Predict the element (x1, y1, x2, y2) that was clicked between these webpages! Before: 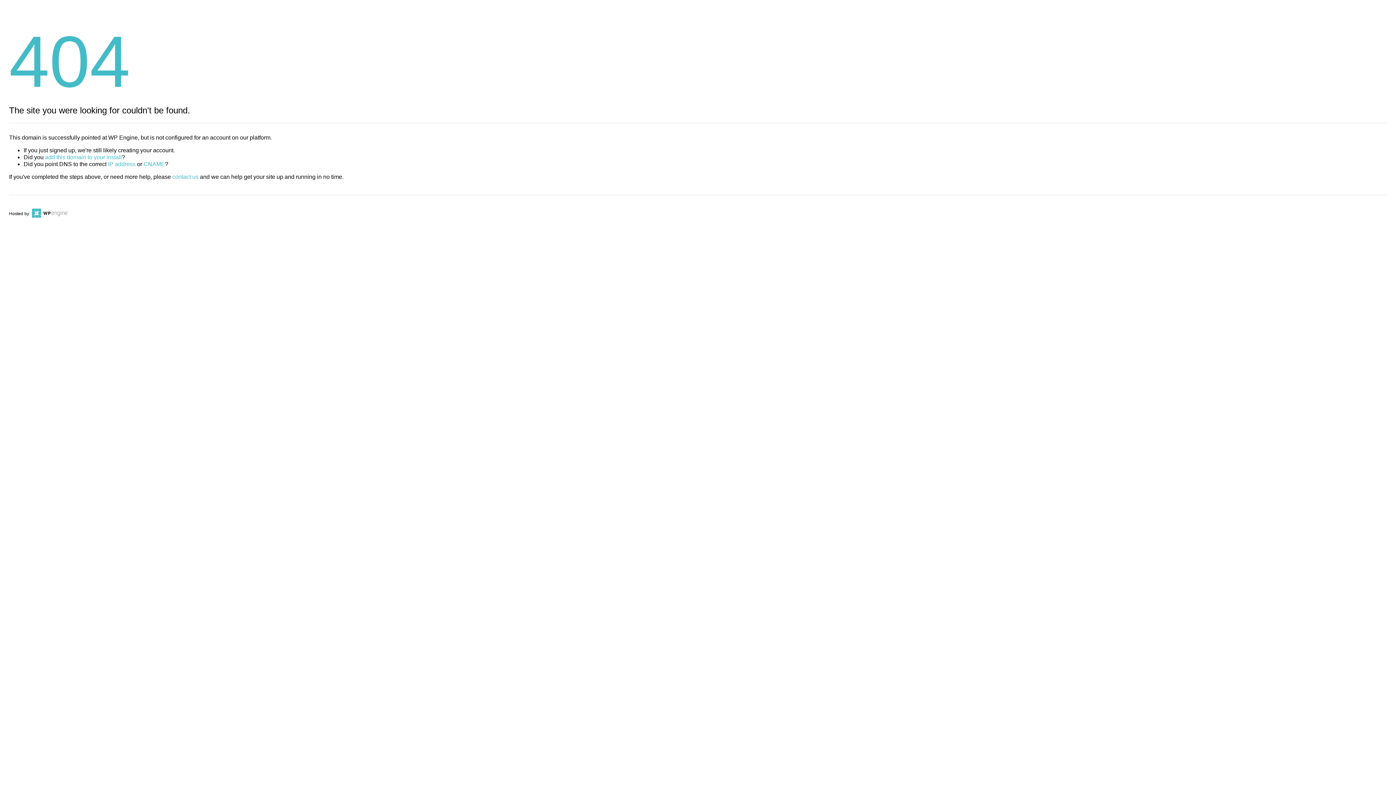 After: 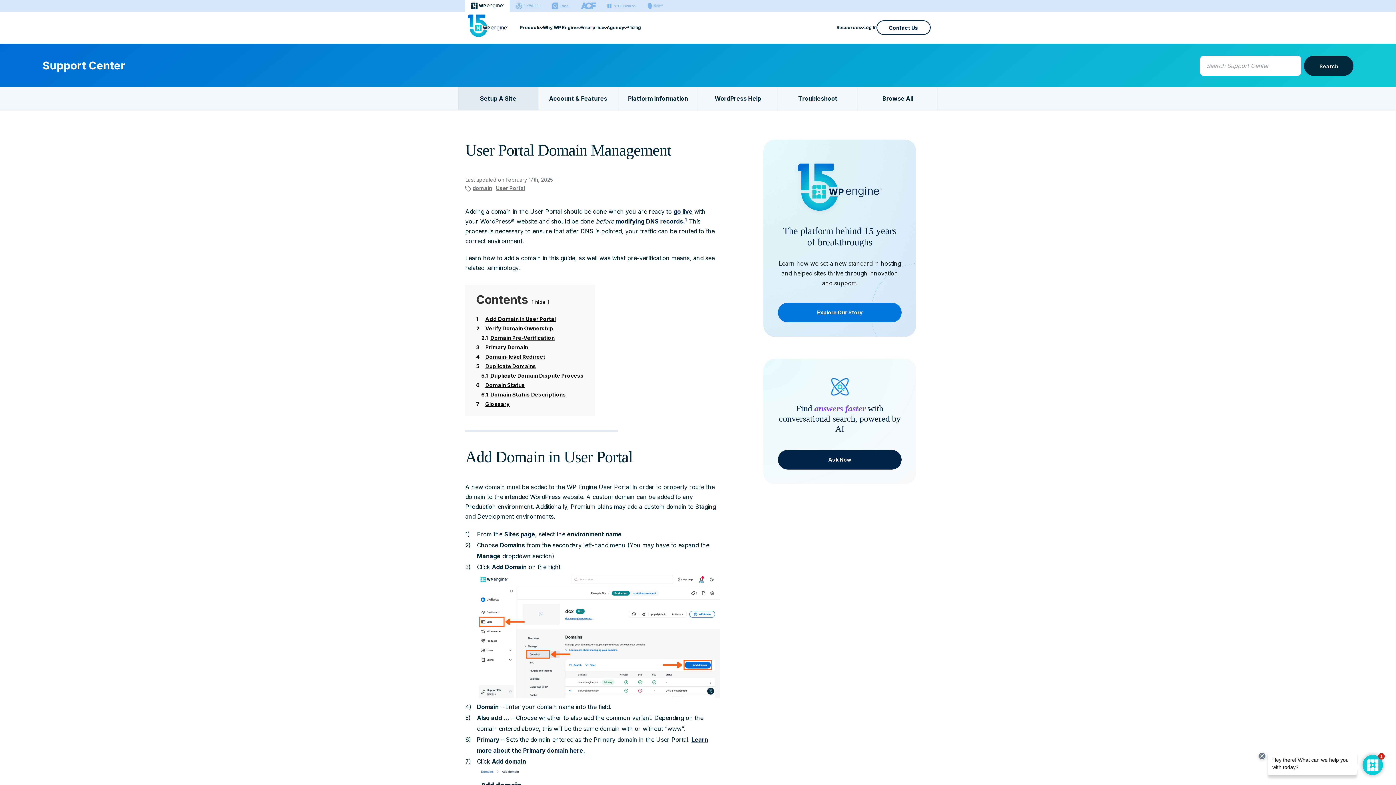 Action: bbox: (45, 154, 121, 160) label: add this domain to your install